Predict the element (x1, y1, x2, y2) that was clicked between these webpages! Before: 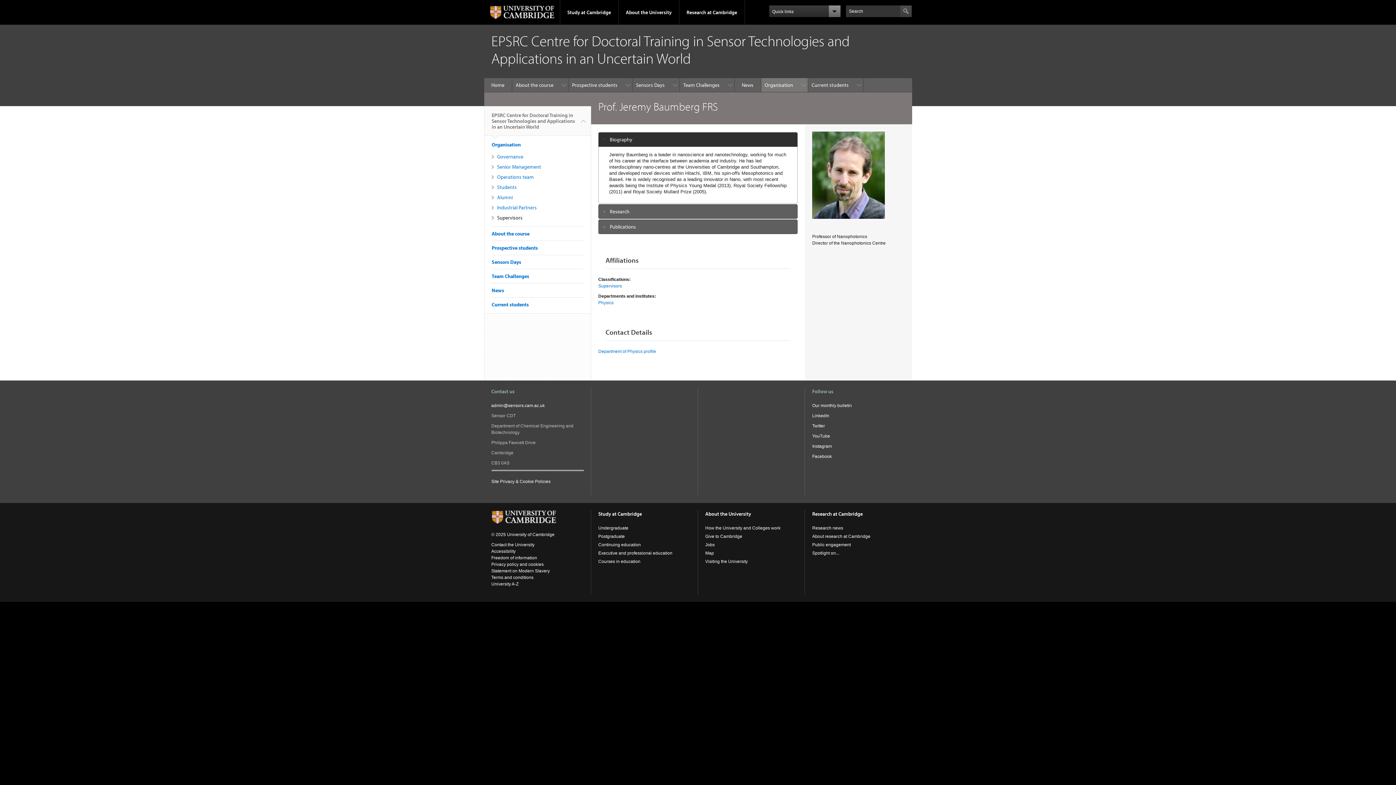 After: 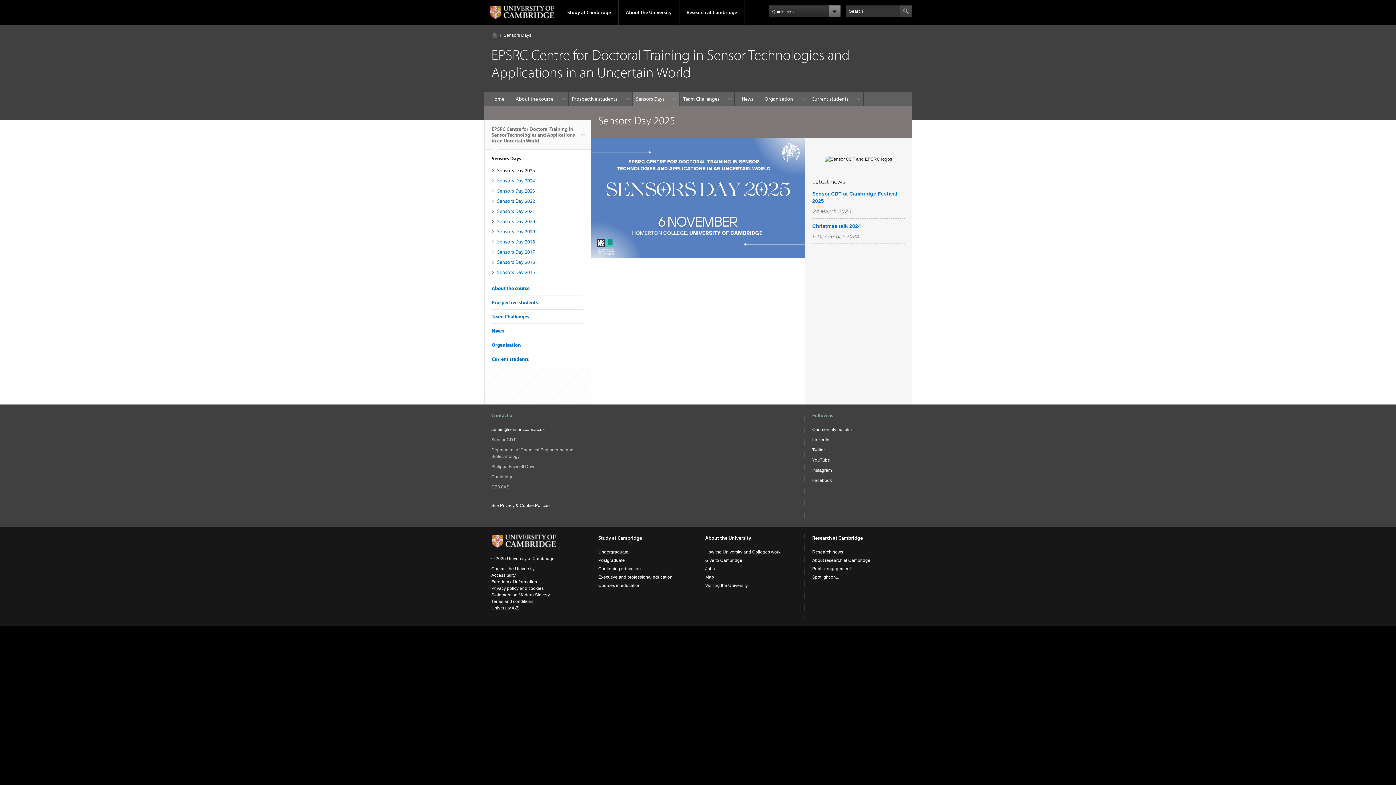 Action: bbox: (491, 258, 521, 265) label: Sensors Days